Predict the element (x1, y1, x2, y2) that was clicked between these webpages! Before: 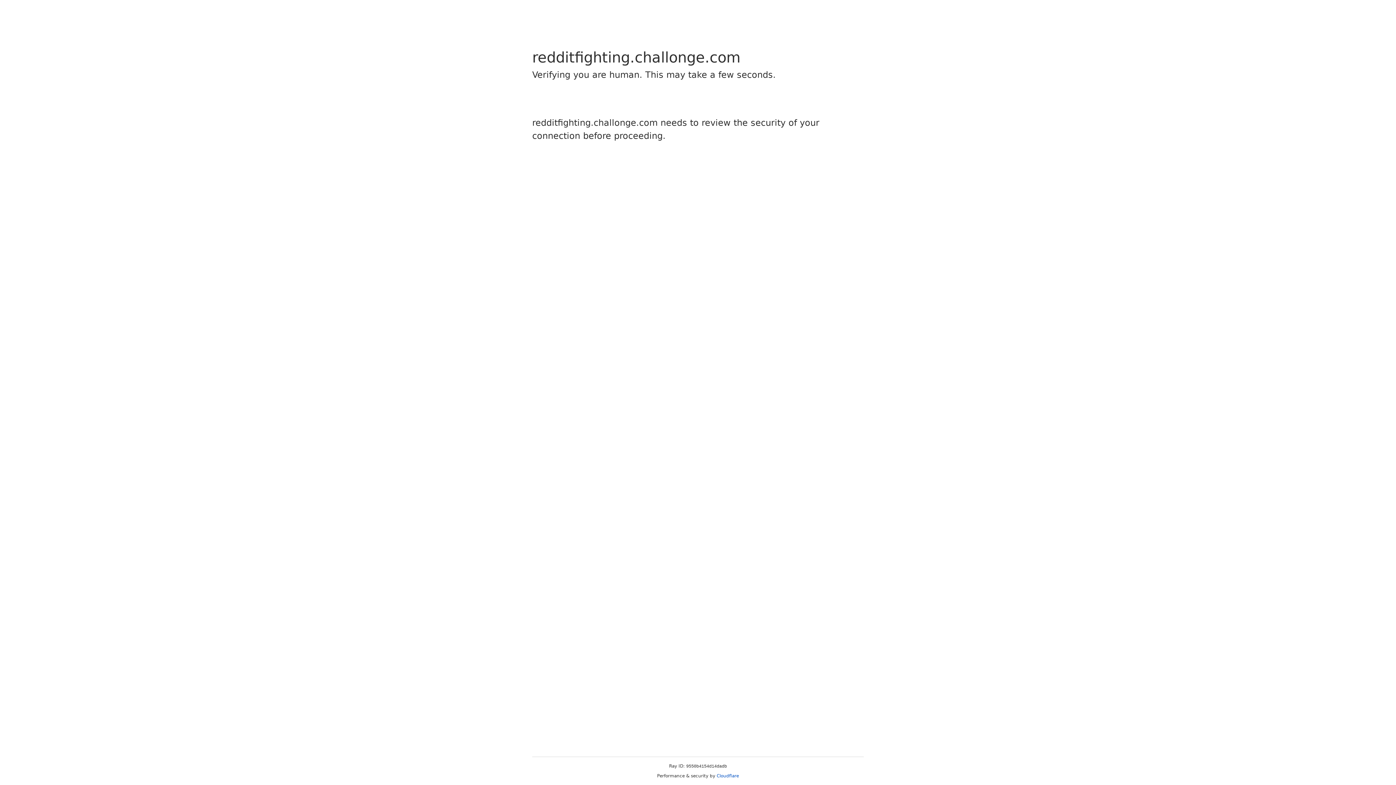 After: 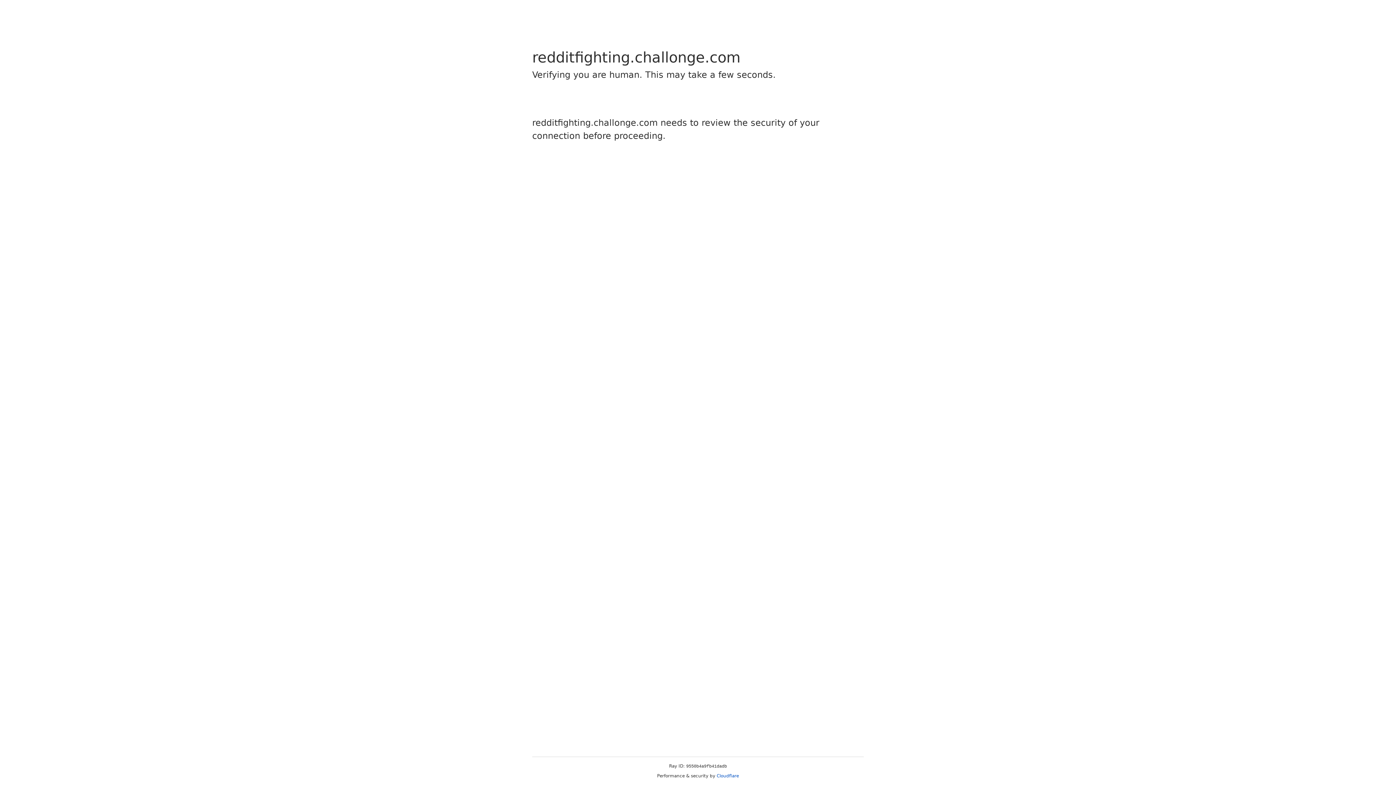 Action: label: Cloudflare bbox: (716, 773, 739, 778)